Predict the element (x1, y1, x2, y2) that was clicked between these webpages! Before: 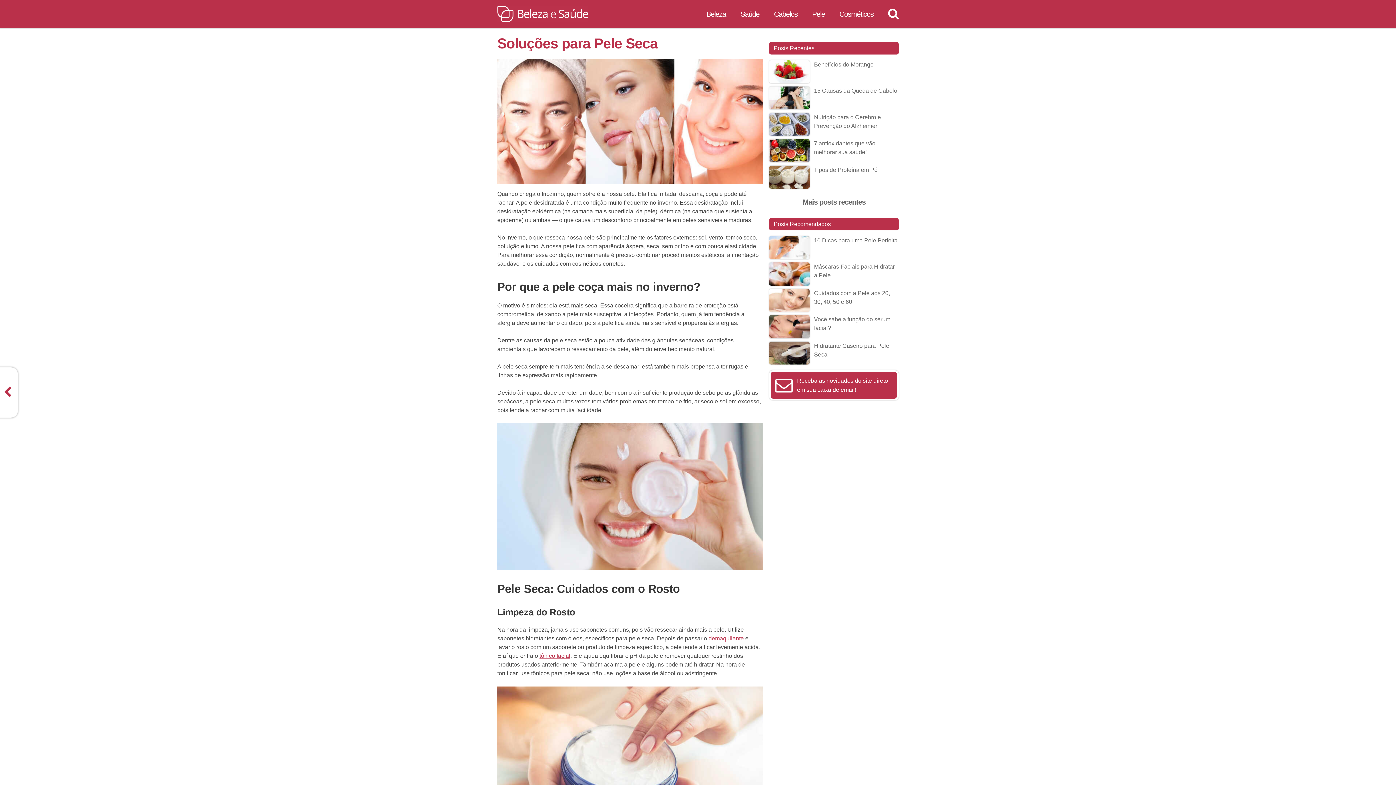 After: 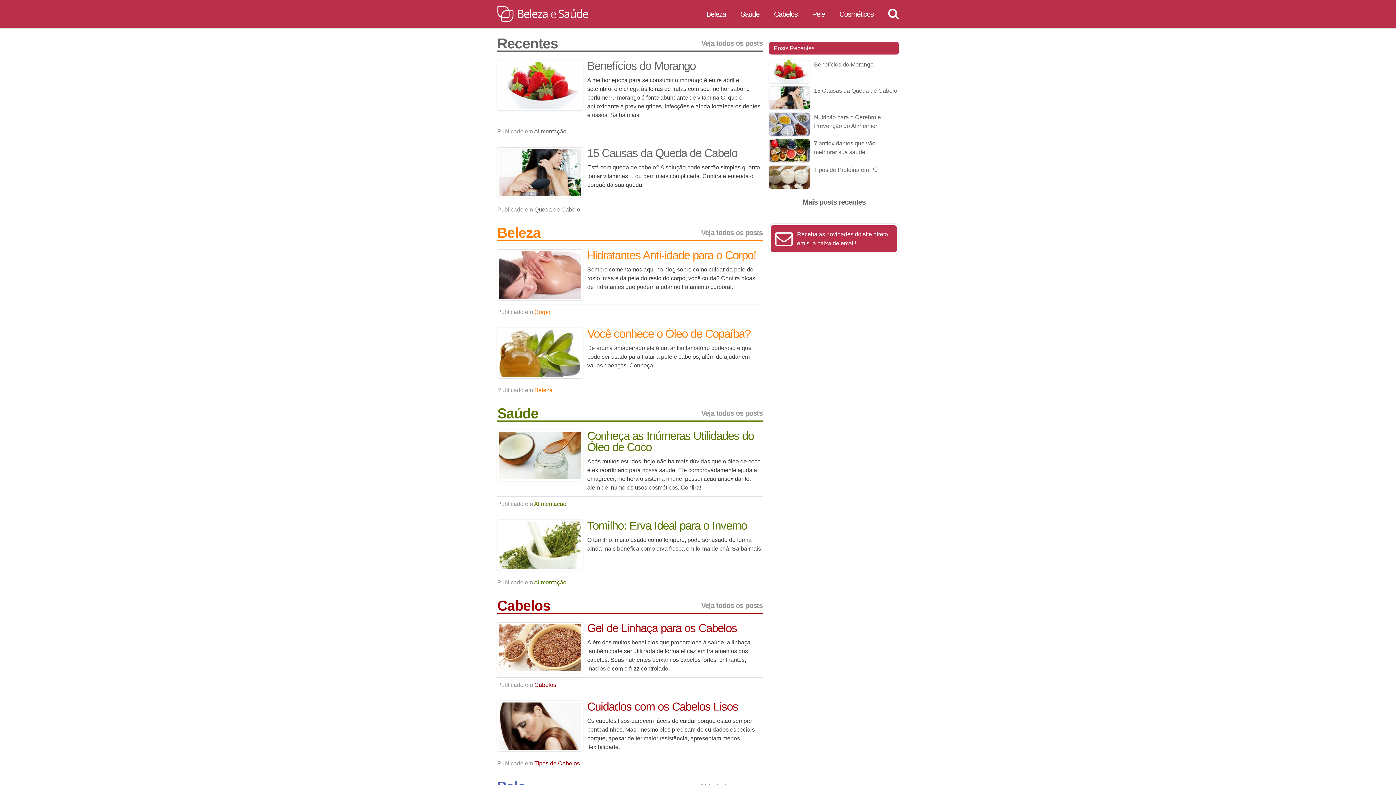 Action: bbox: (497, 0, 588, 27) label: Beleza e Saúde